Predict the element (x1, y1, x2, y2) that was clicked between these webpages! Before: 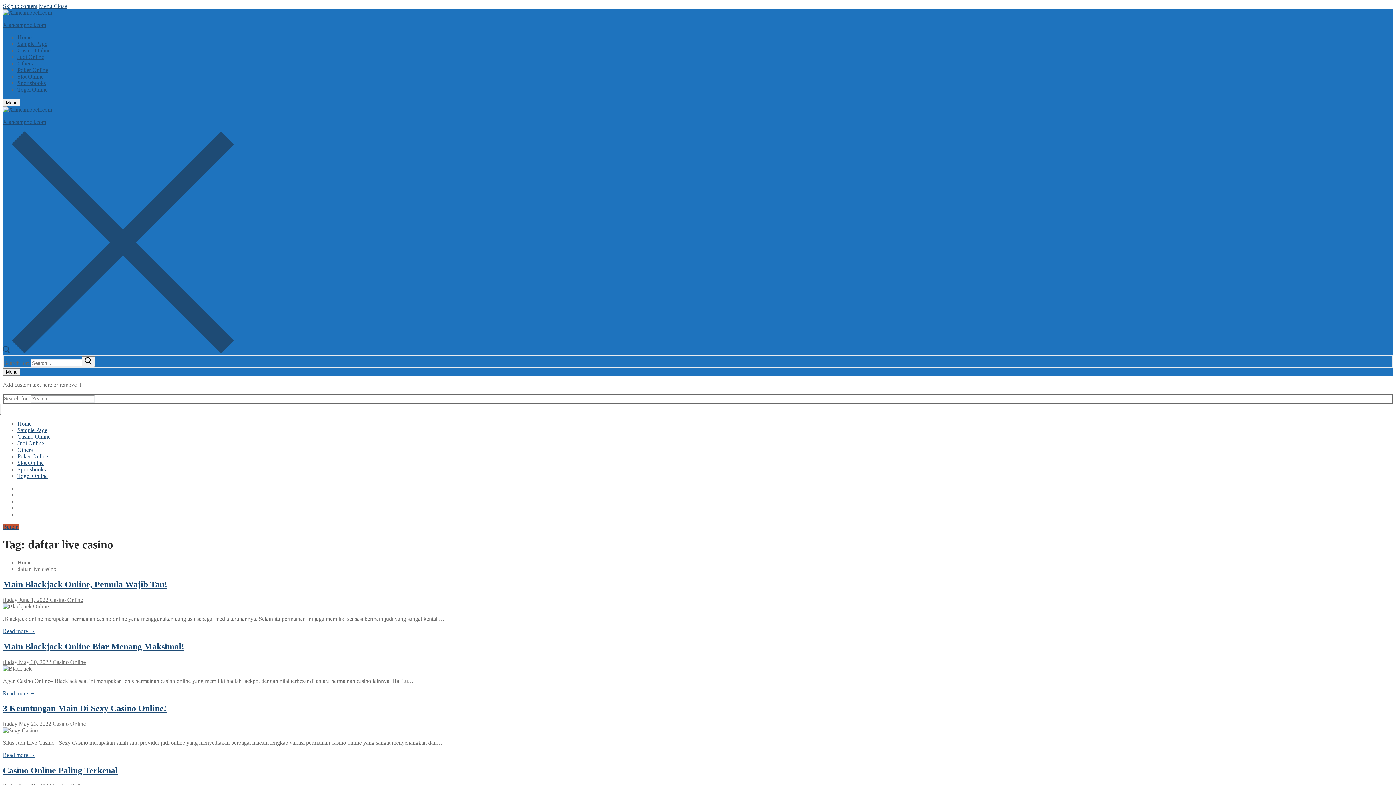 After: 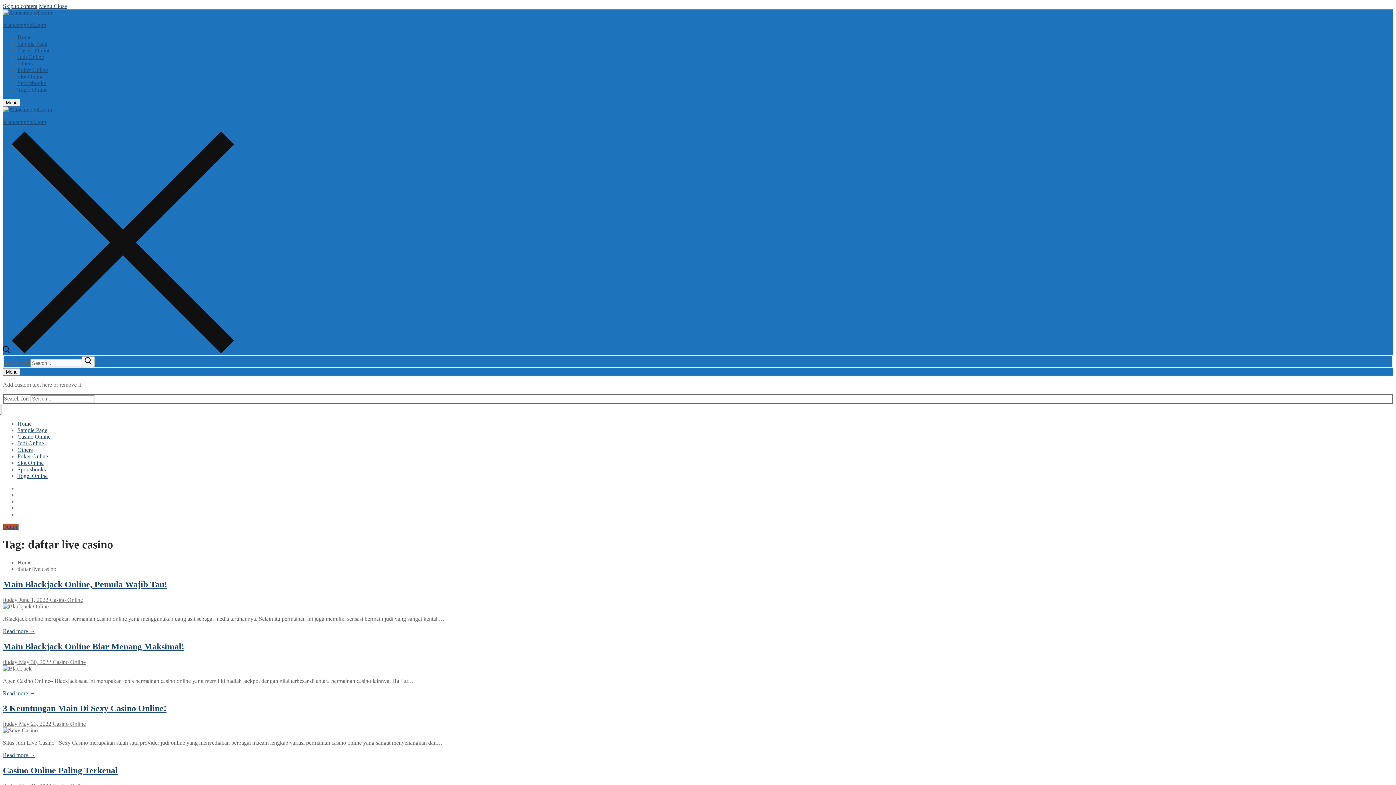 Action: bbox: (2, 348, 234, 354) label: open search tool